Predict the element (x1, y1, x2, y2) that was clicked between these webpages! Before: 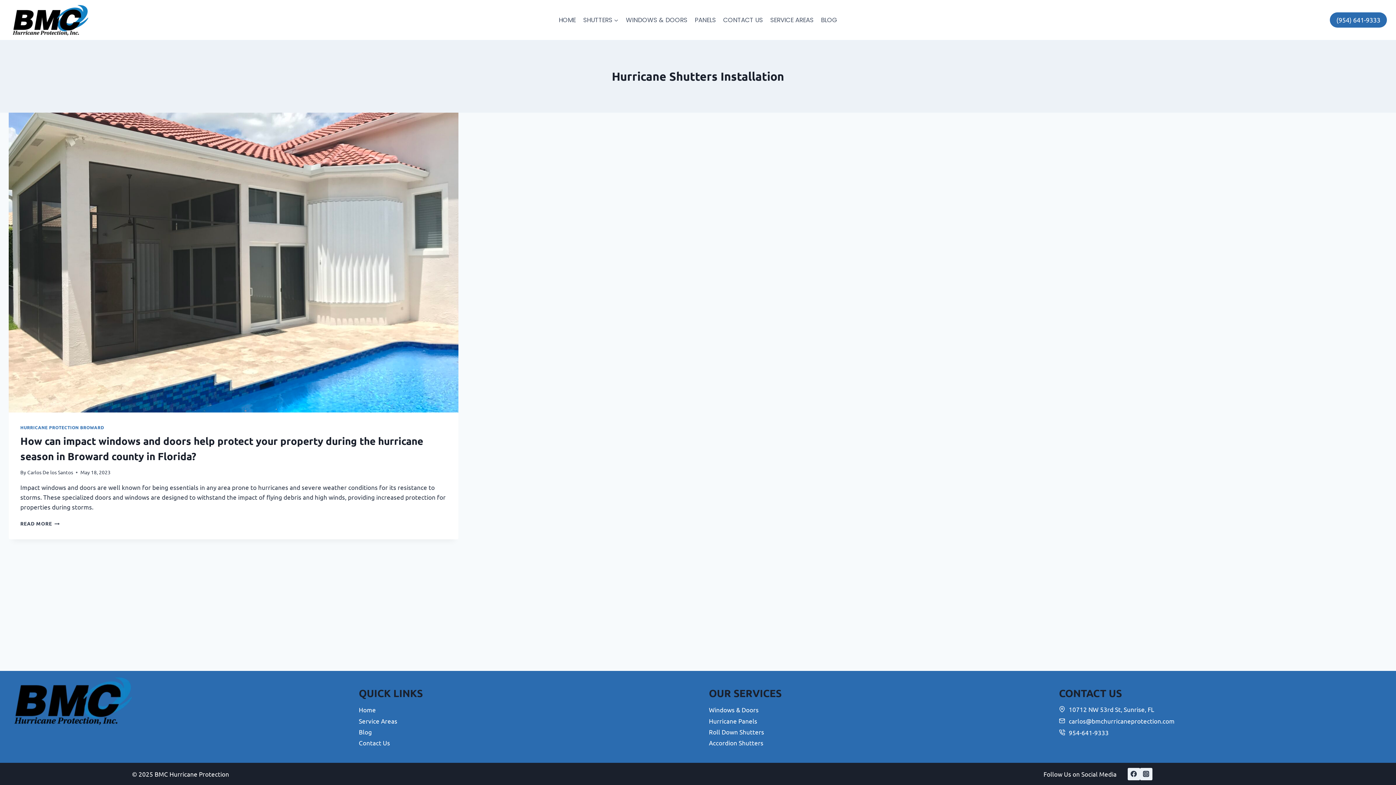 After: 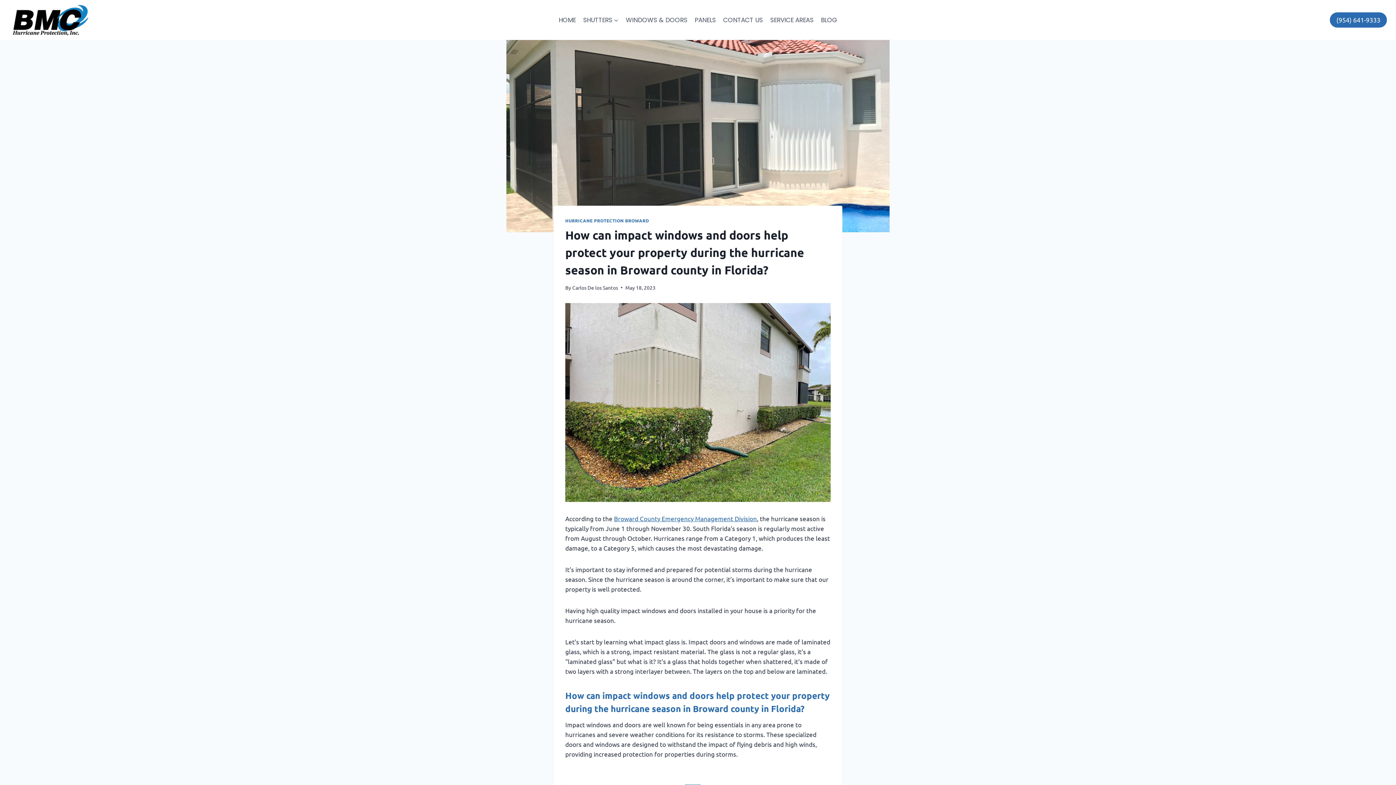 Action: label: READ MORE
HOW CAN IMPACT WINDOWS AND DOORS HELP PROTECT YOUR PROPERTY DURING THE HURRICANE SEASON IN BROWARD COUNTY IN FLORIDA? bbox: (20, 520, 59, 527)